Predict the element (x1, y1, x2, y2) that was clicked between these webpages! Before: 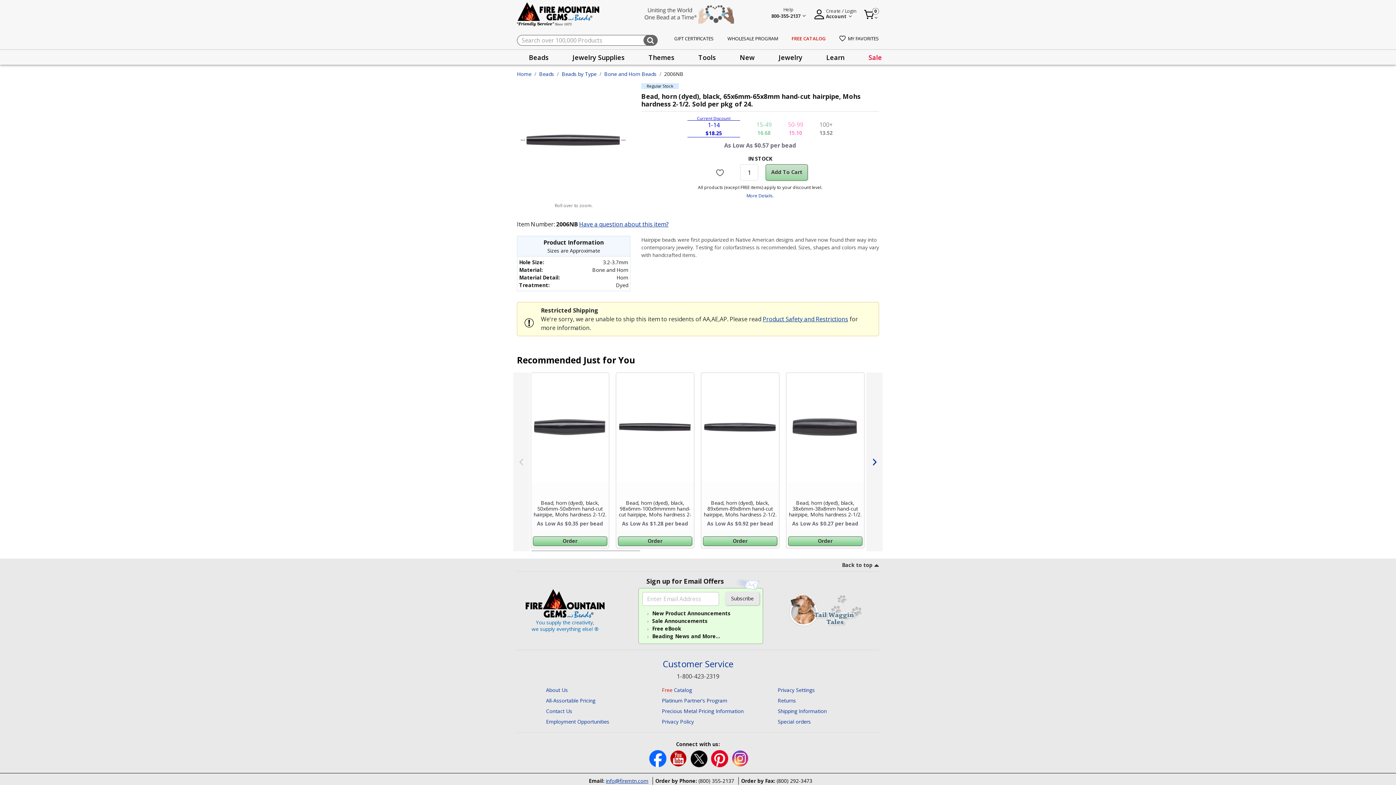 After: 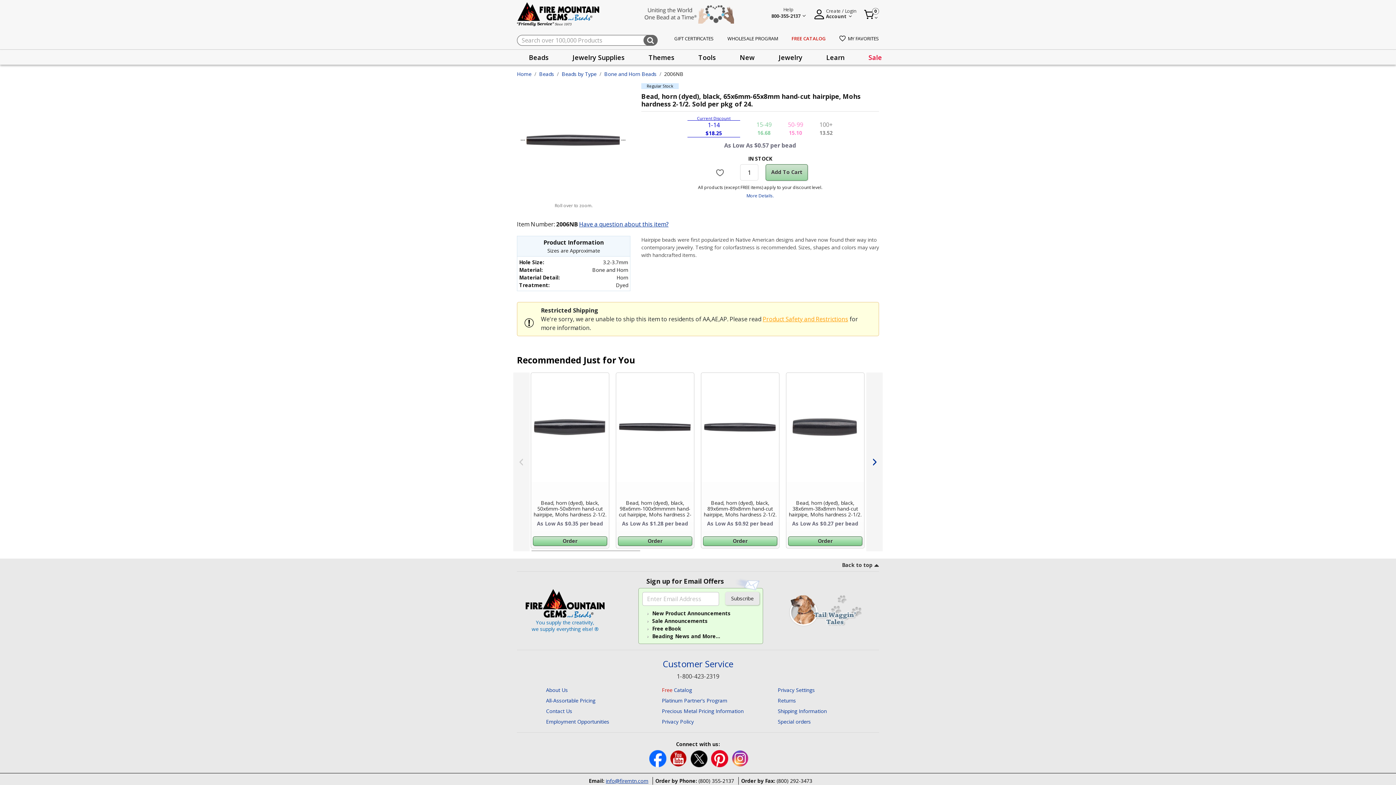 Action: label: Product Safety and Restrictions bbox: (762, 315, 848, 323)